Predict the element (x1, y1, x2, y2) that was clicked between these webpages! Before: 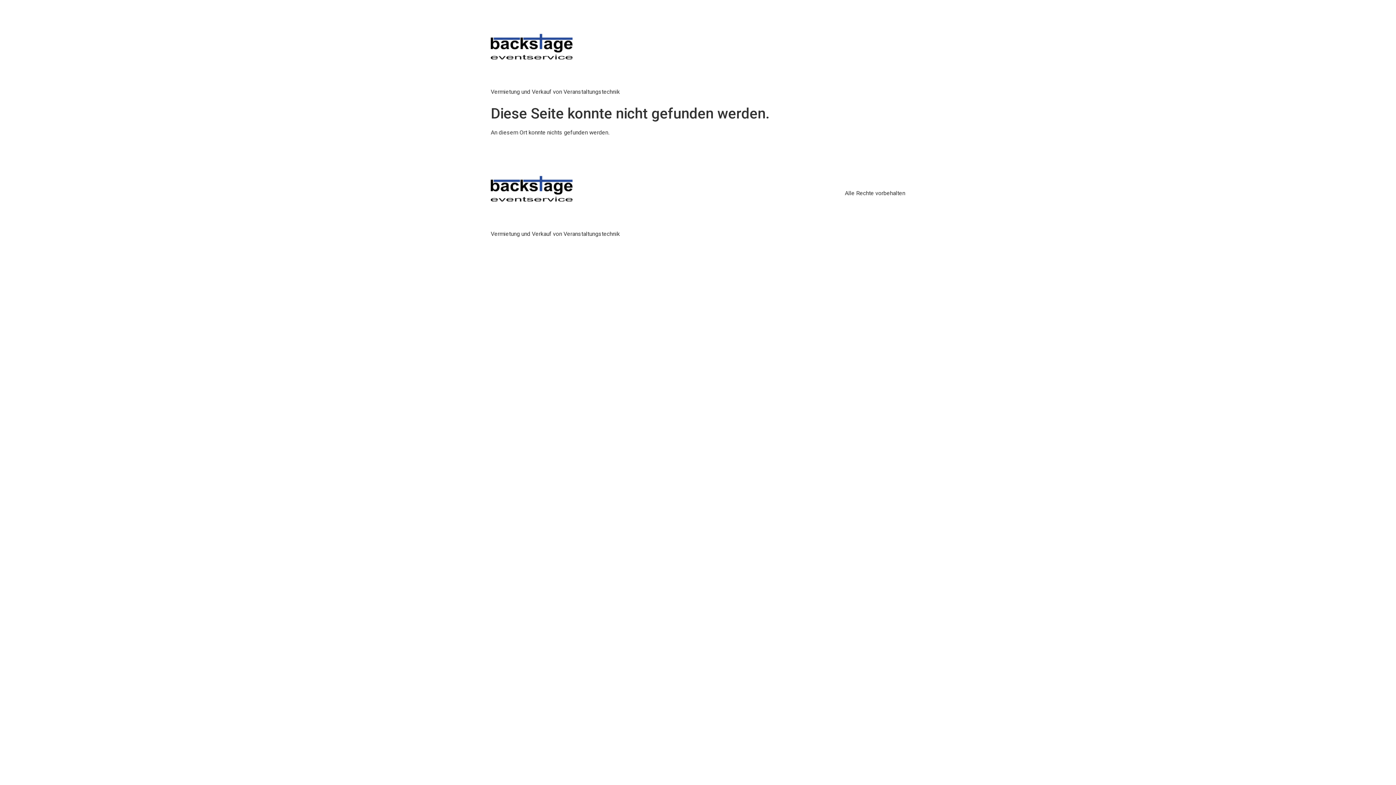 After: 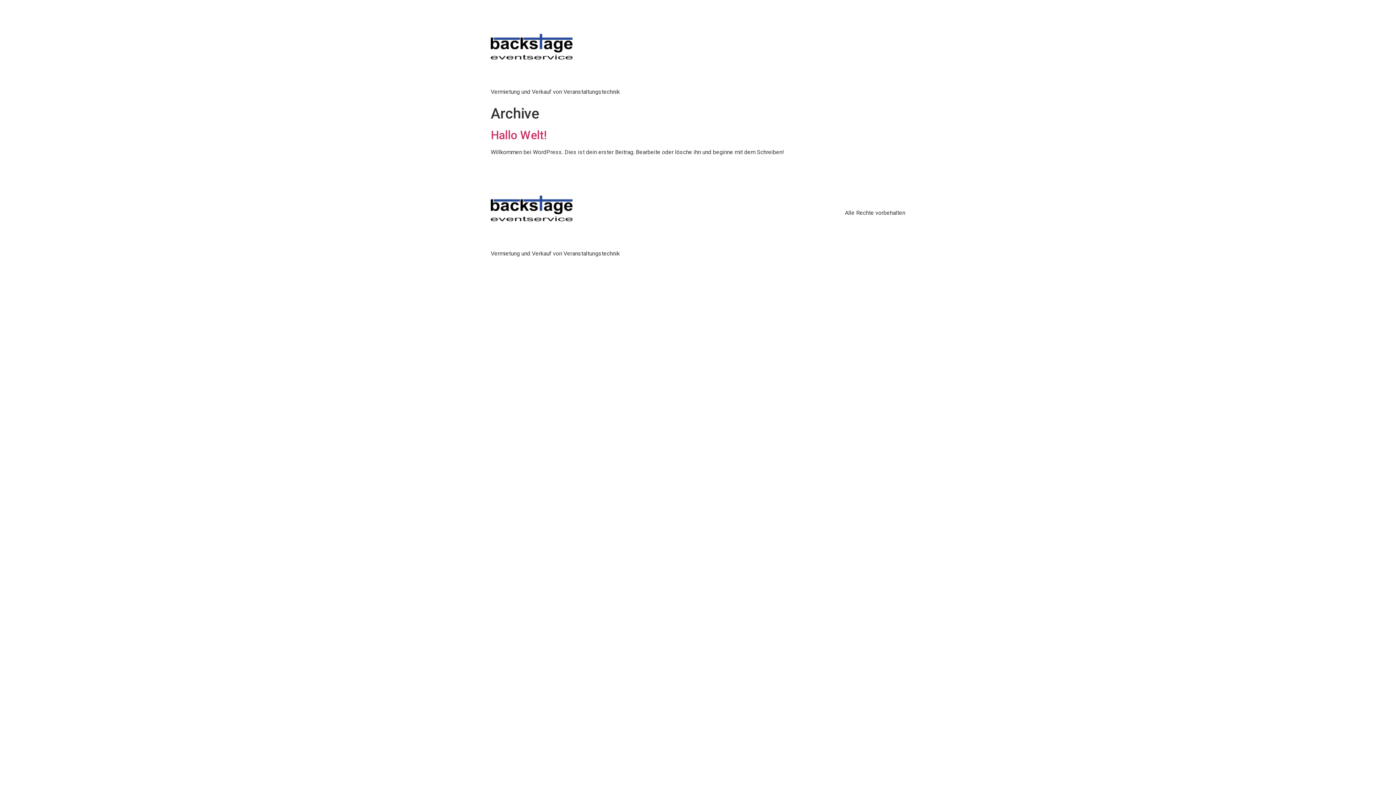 Action: bbox: (490, 5, 620, 87)